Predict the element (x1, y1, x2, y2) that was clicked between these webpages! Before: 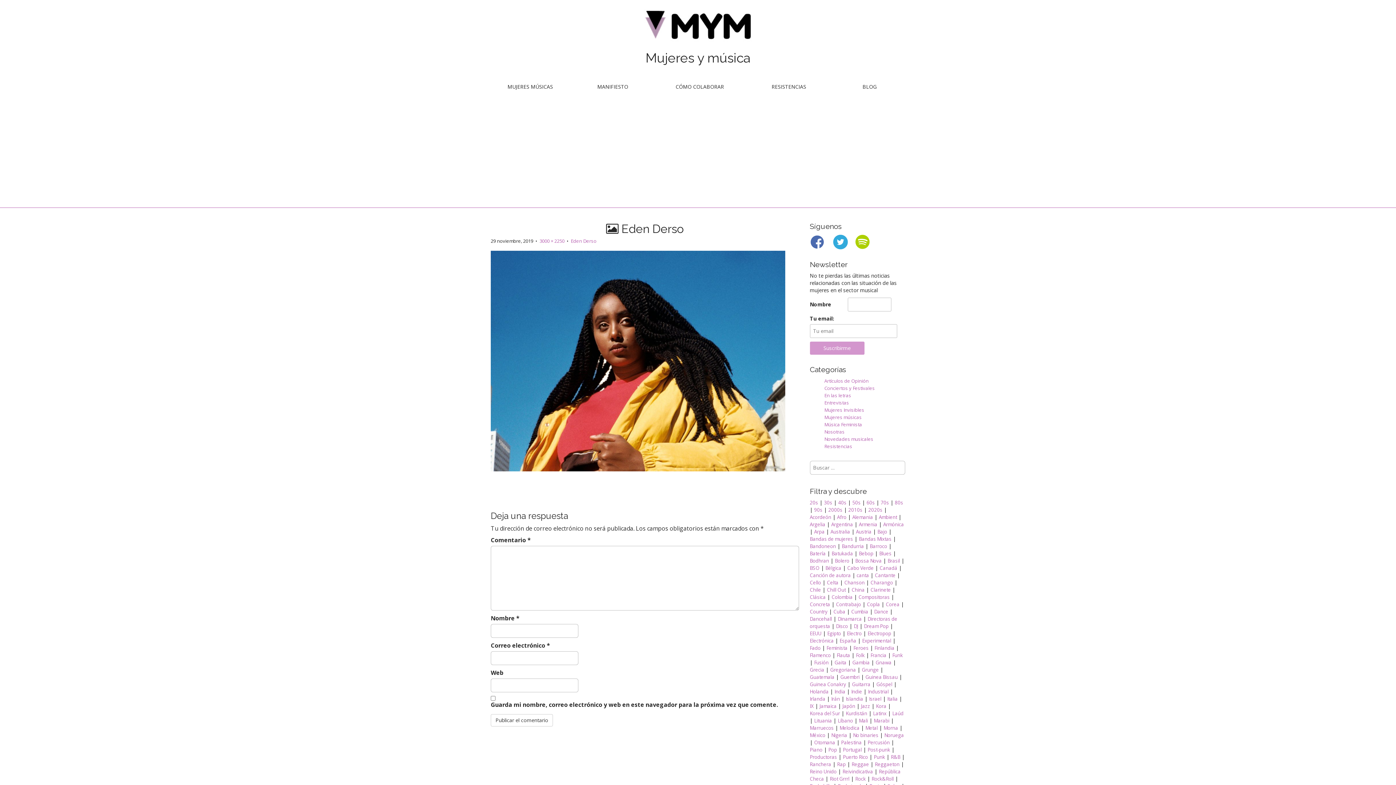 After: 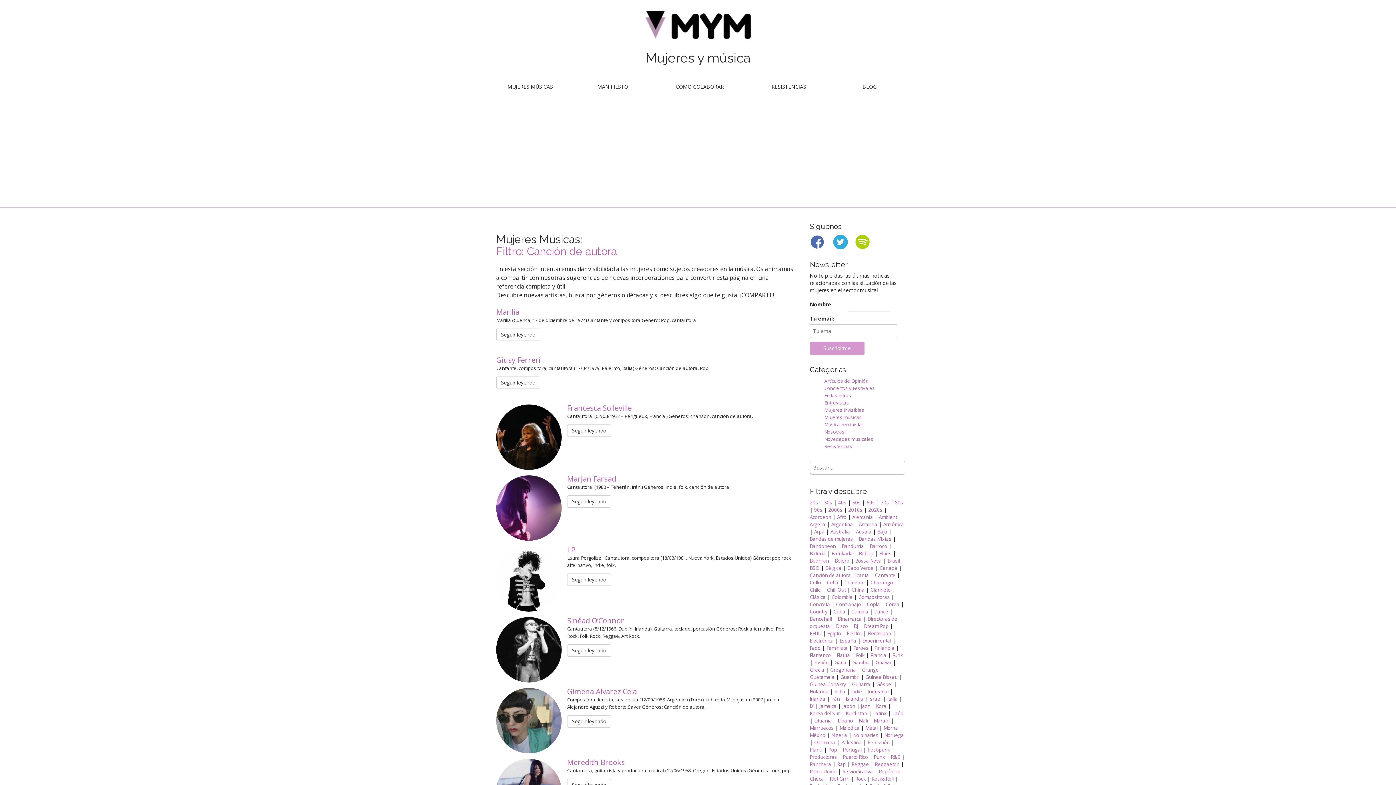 Action: label: Canción de autora bbox: (810, 572, 851, 578)